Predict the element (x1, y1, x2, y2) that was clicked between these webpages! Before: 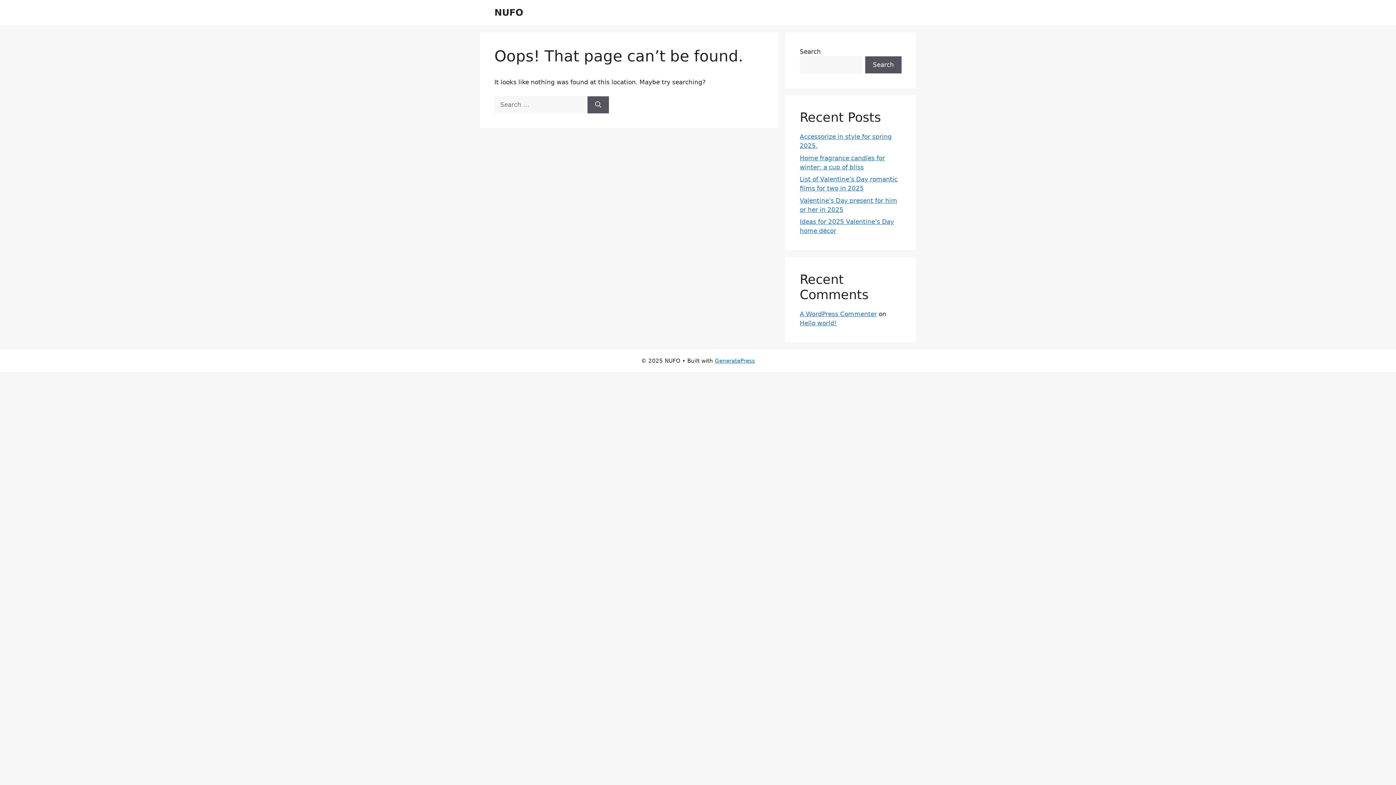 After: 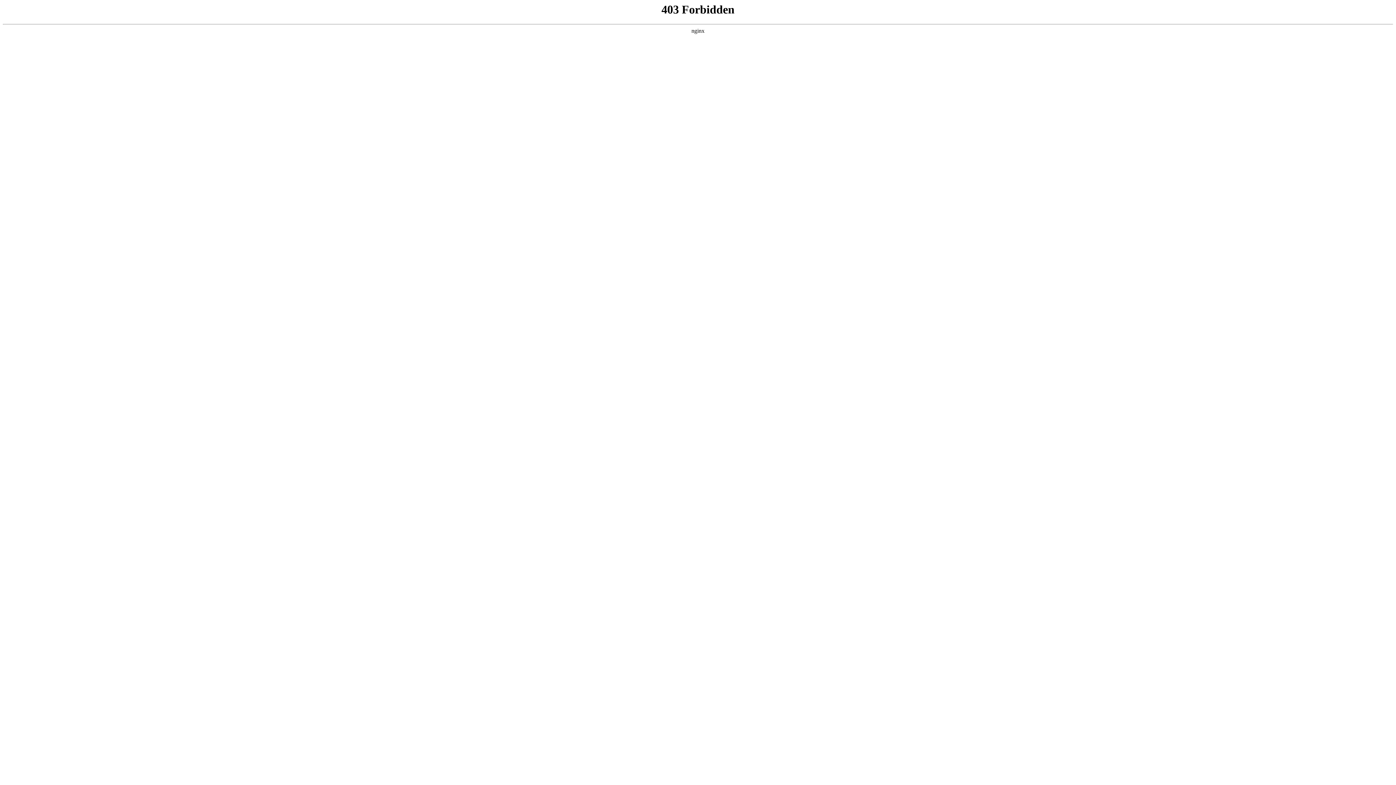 Action: bbox: (800, 310, 877, 317) label: A WordPress Commenter